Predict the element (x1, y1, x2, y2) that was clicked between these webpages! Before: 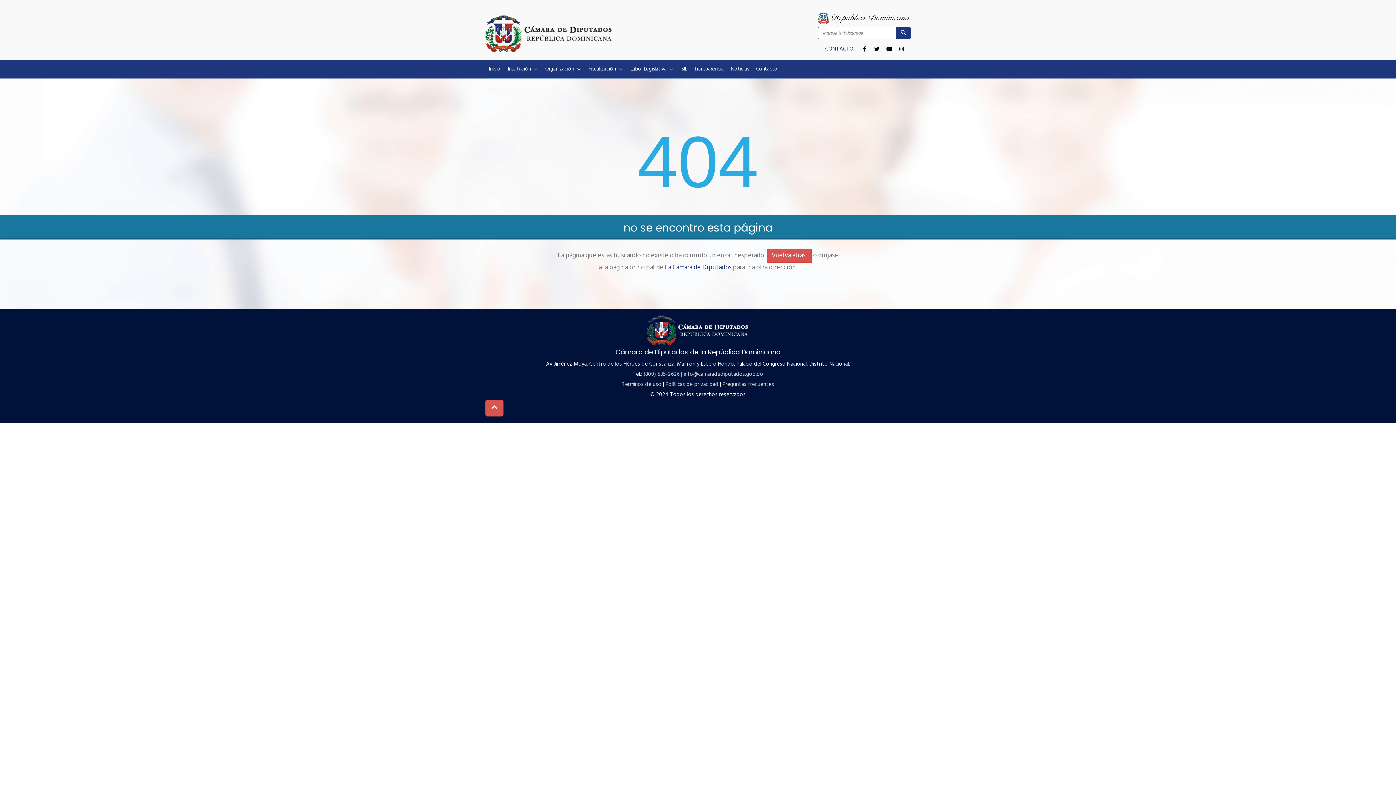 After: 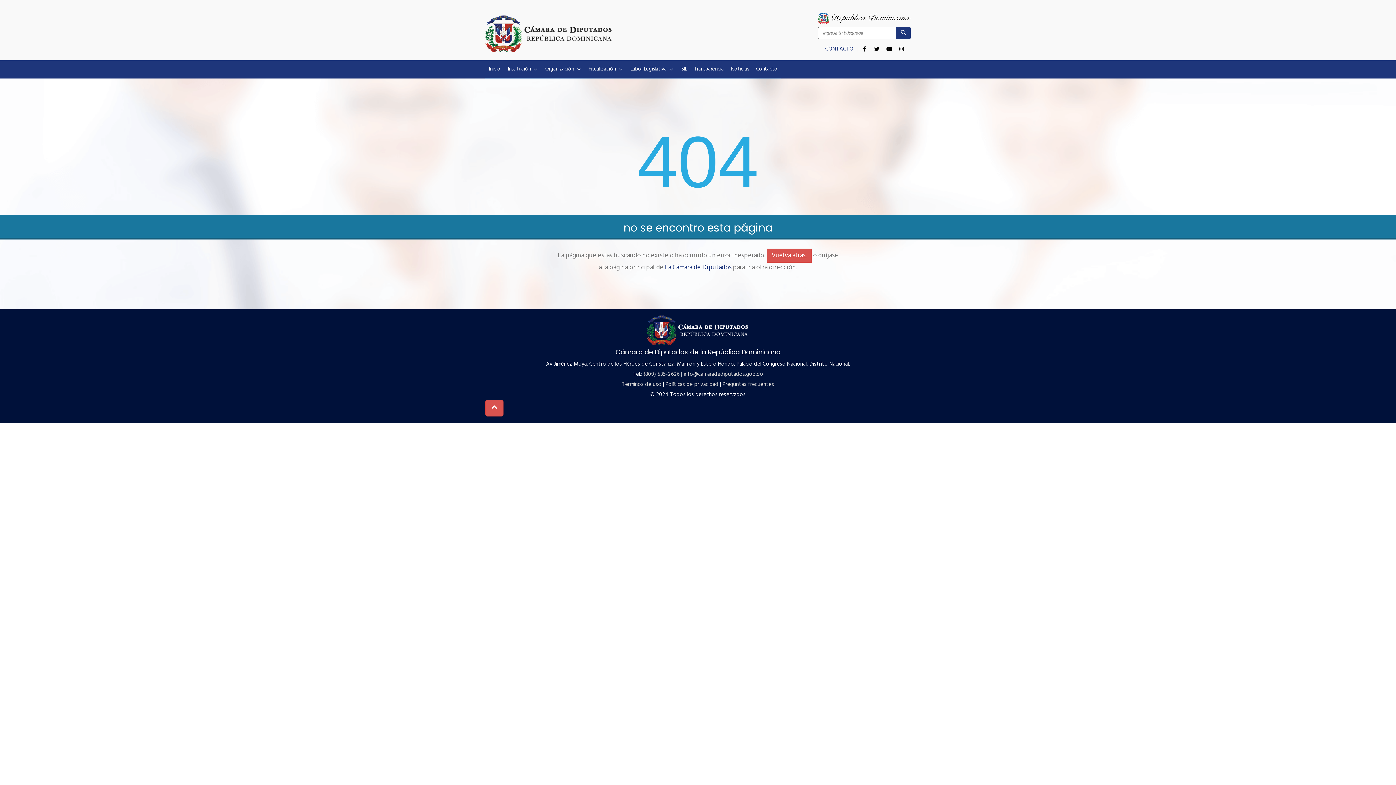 Action: bbox: (665, 380, 718, 388) label: Políticas de privacidad